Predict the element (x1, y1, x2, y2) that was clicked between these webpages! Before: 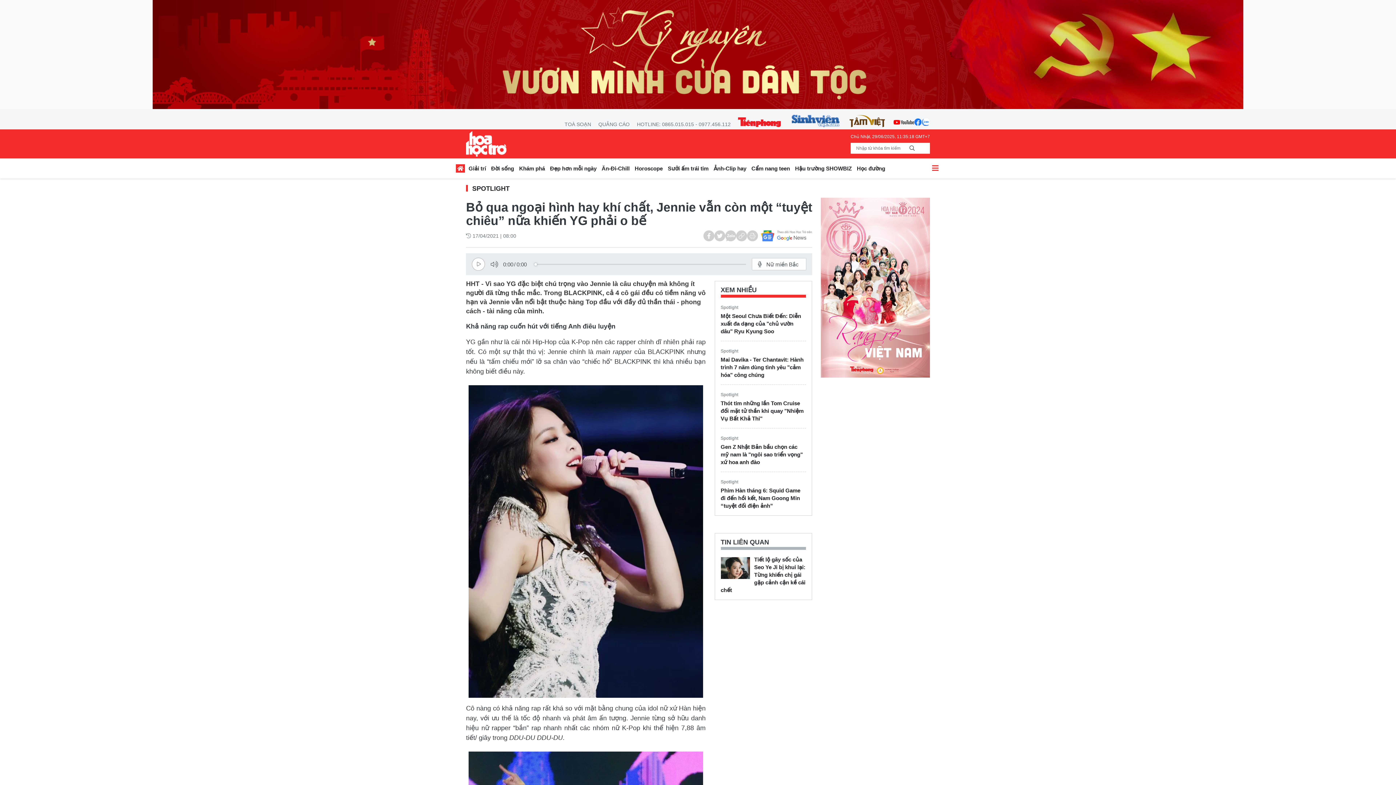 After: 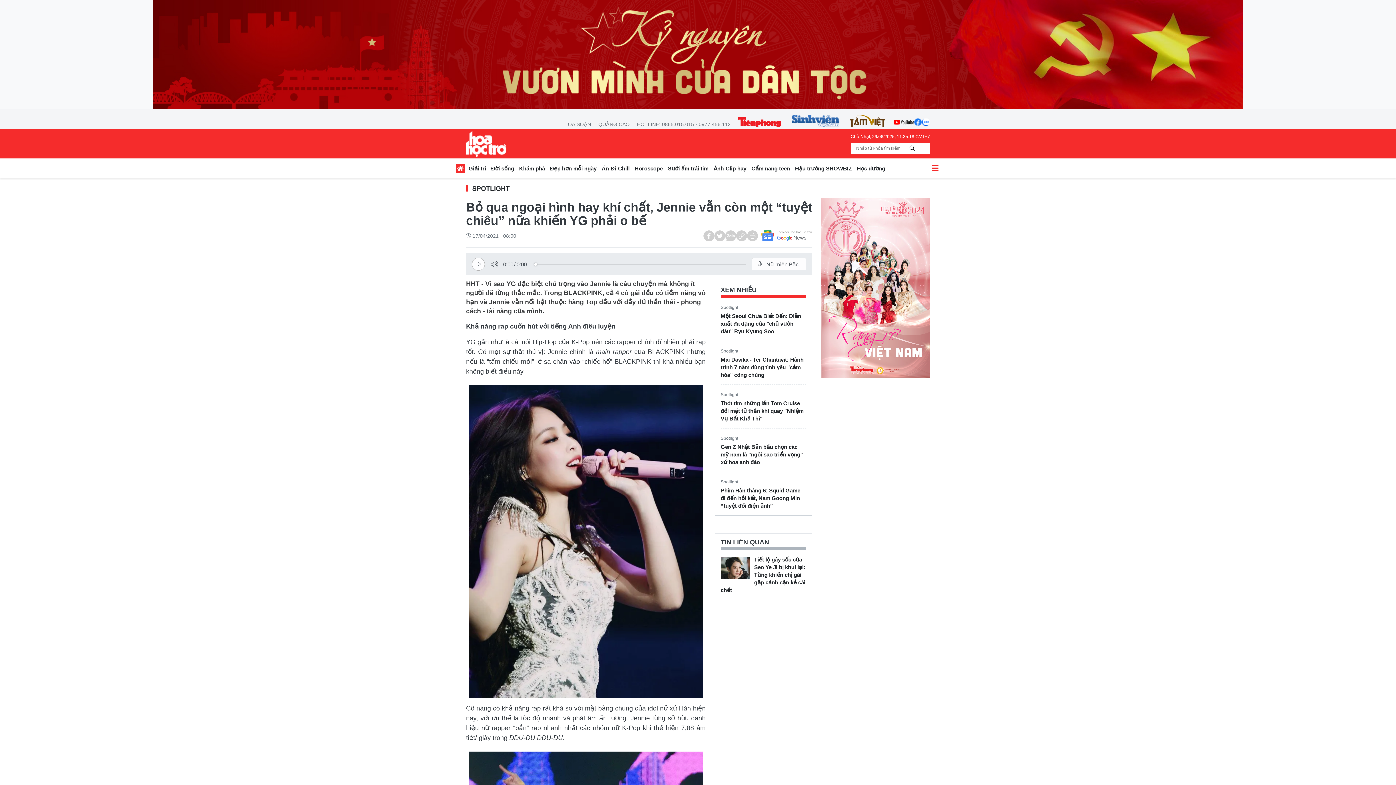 Action: bbox: (821, 284, 930, 290)